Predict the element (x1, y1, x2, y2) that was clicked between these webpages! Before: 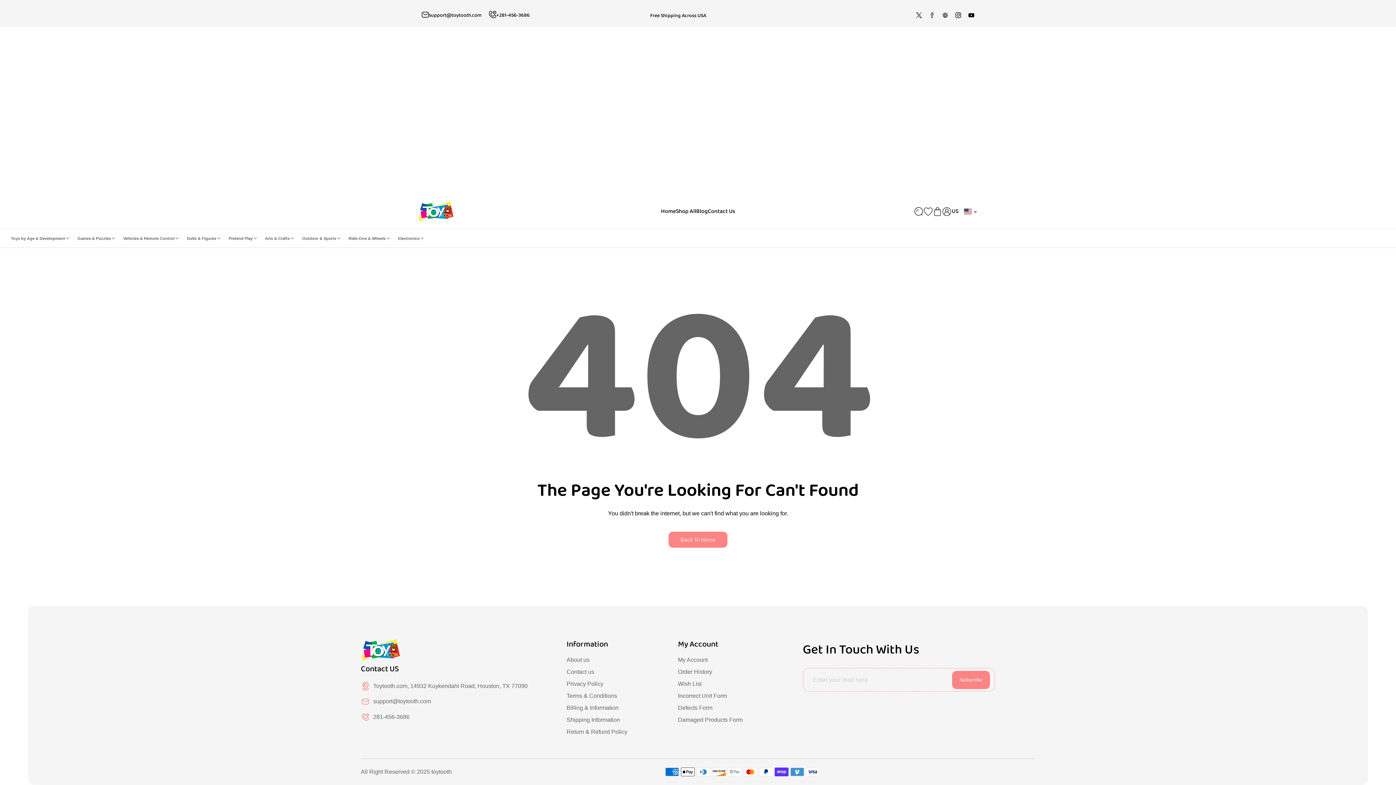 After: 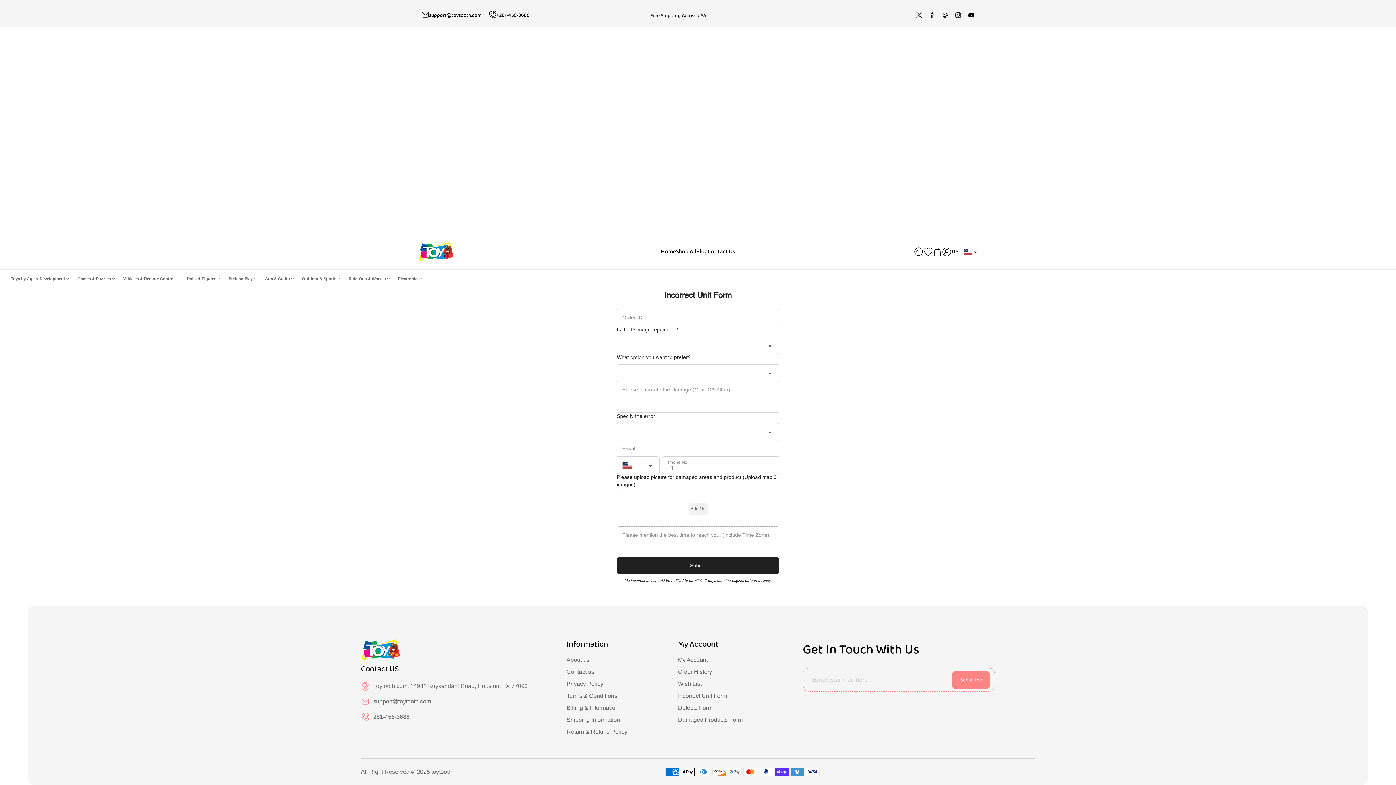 Action: label: Incorrect Unit Form bbox: (678, 693, 727, 699)